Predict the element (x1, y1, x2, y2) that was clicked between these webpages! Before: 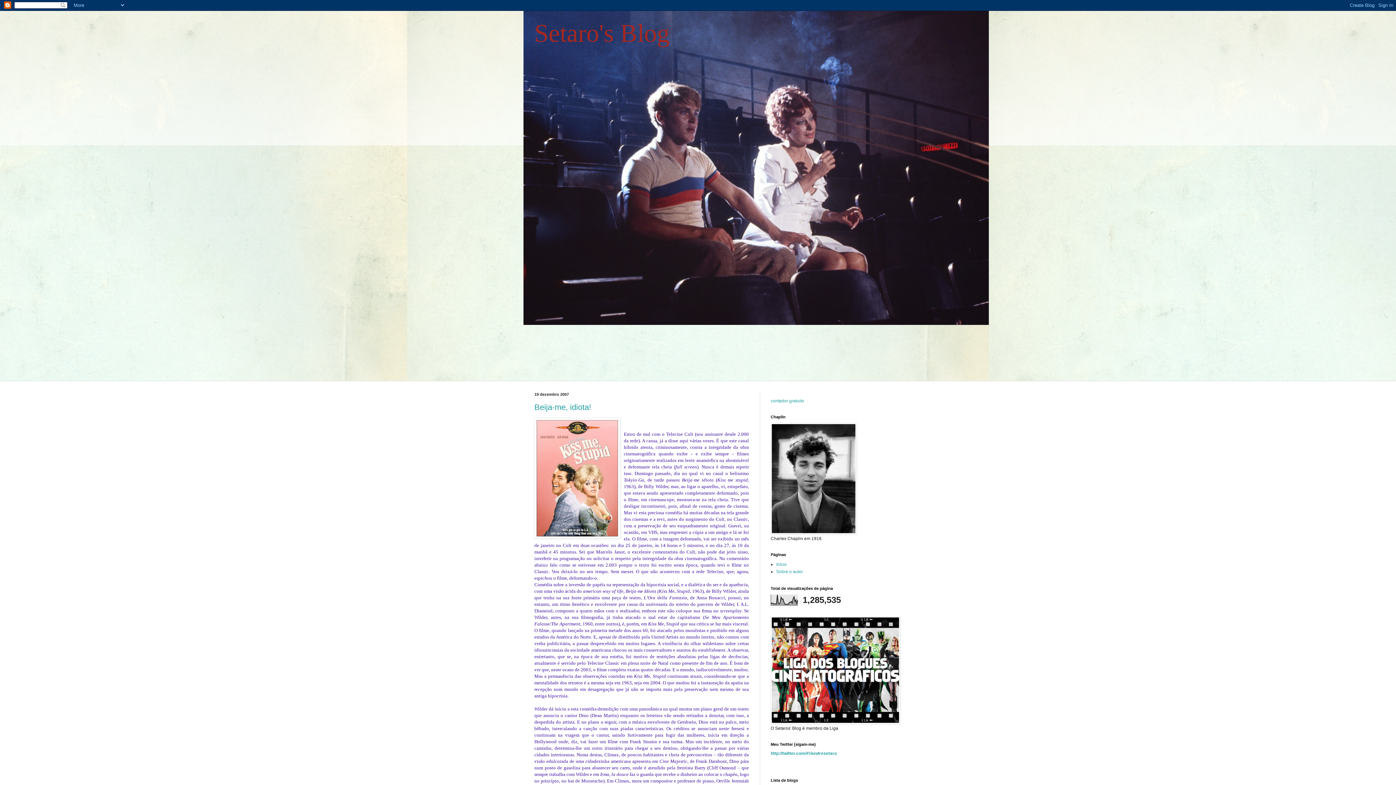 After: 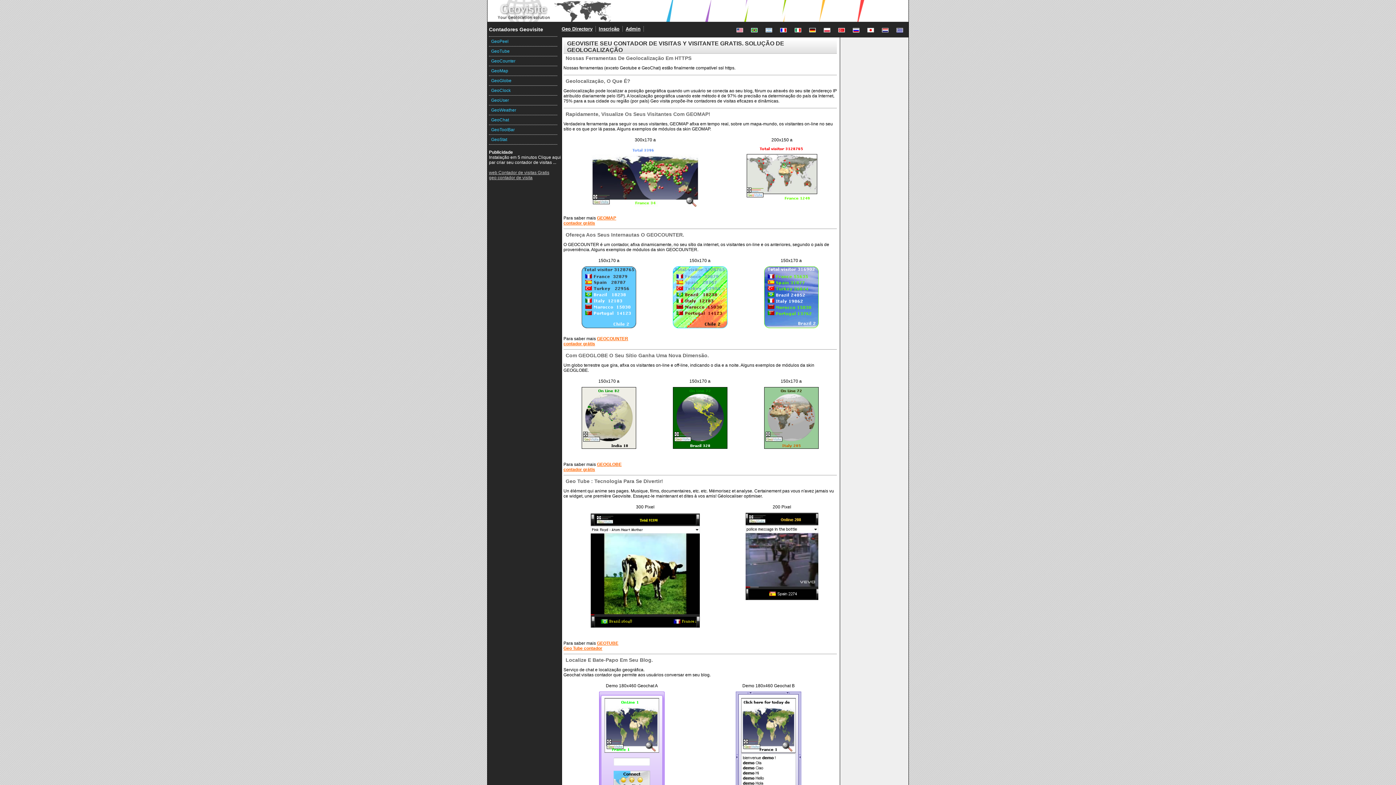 Action: bbox: (770, 398, 804, 403) label: contador gratuito